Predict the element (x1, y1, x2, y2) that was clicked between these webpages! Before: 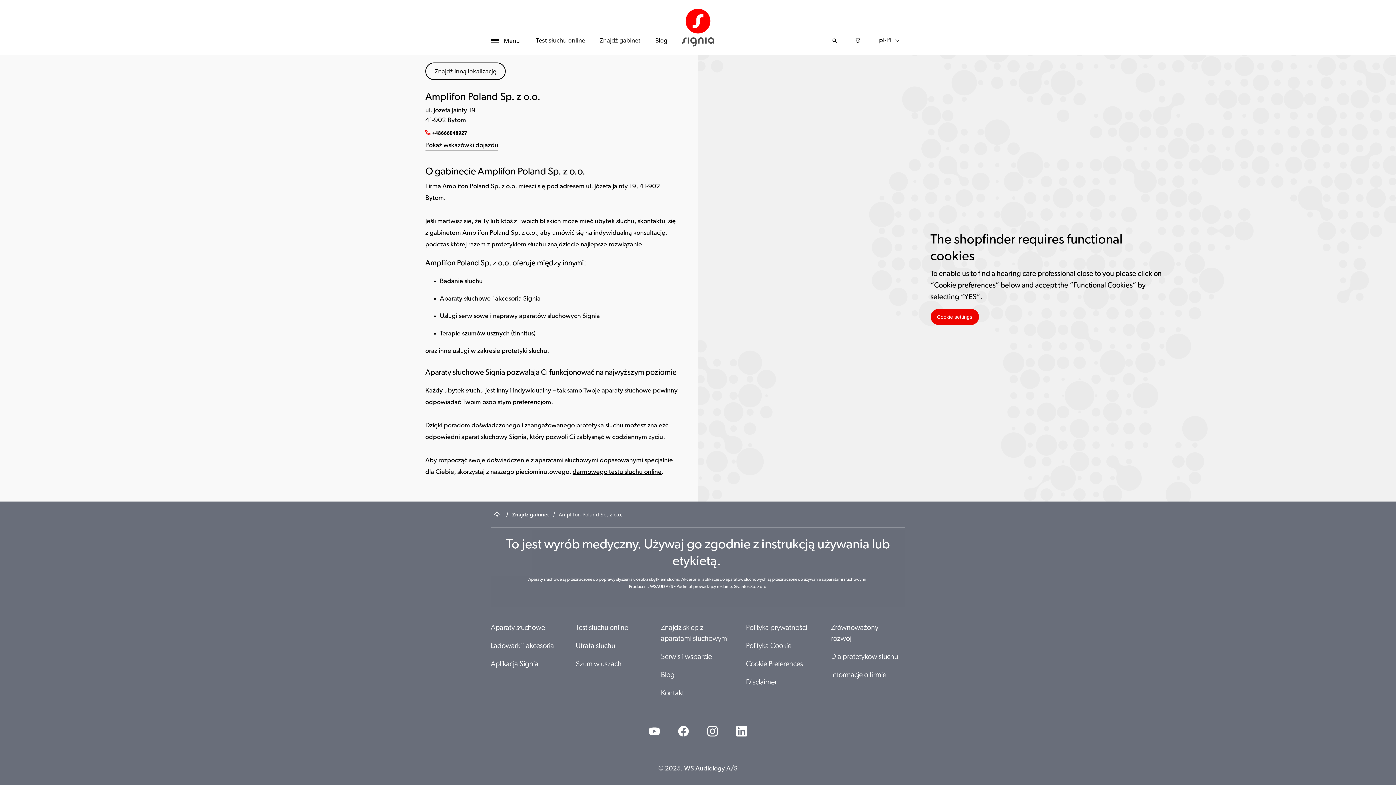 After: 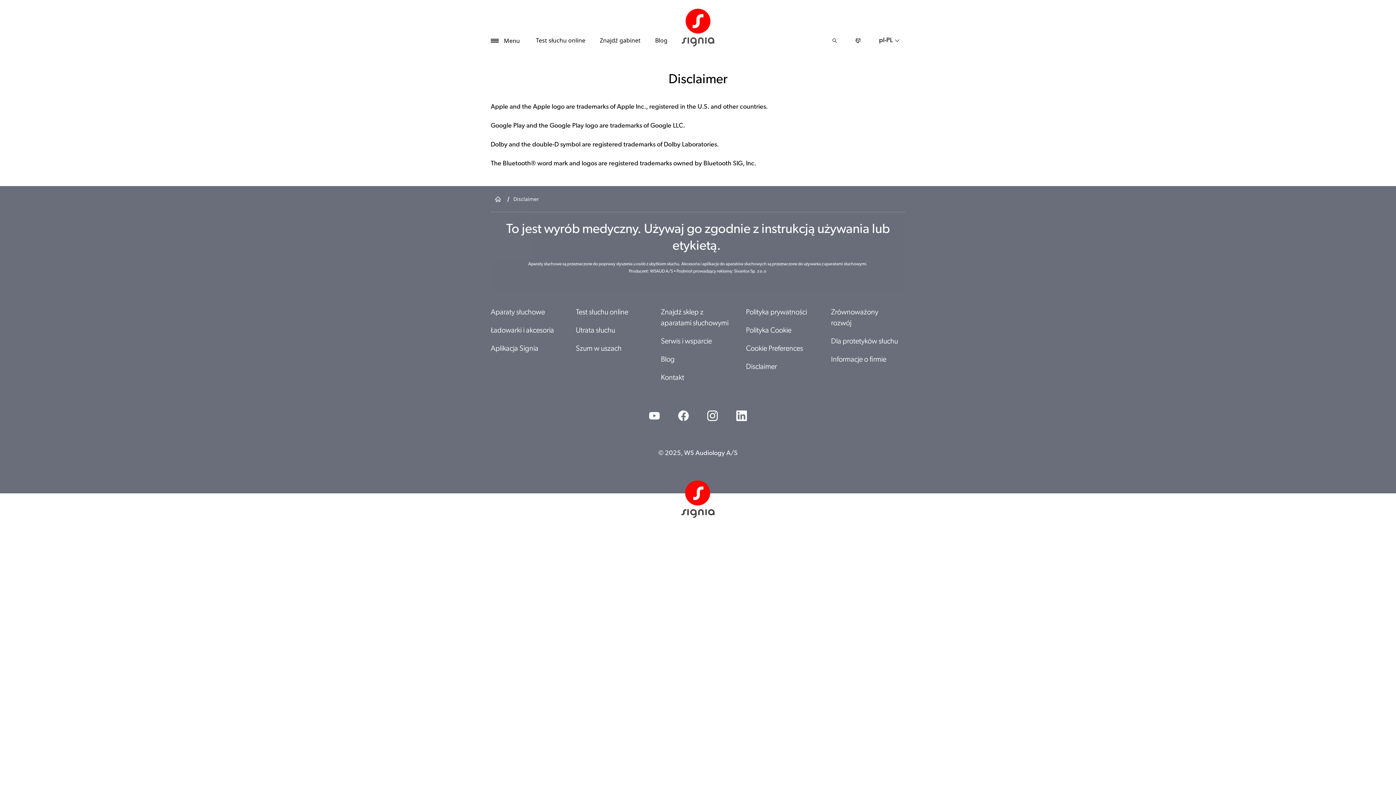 Action: bbox: (746, 679, 782, 686) label: Disclaimer